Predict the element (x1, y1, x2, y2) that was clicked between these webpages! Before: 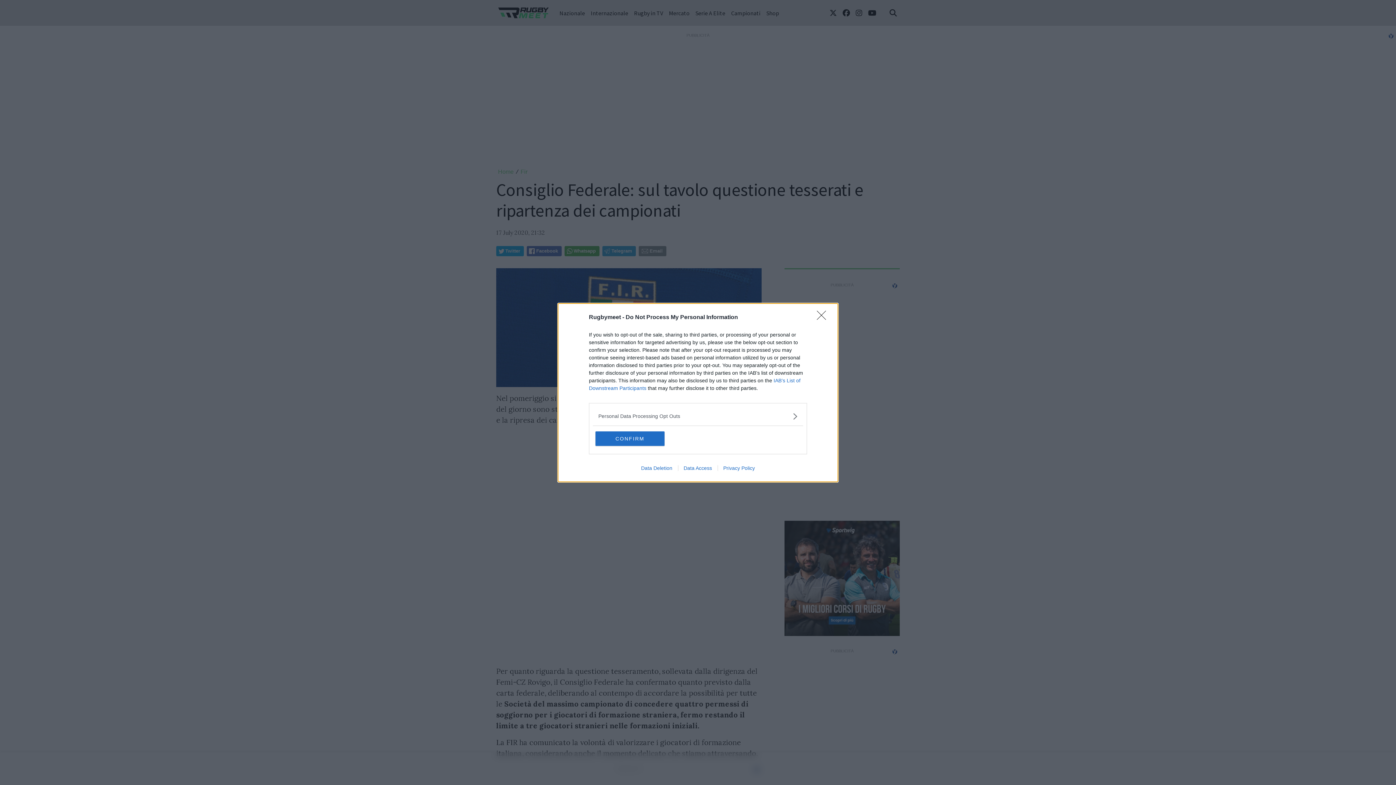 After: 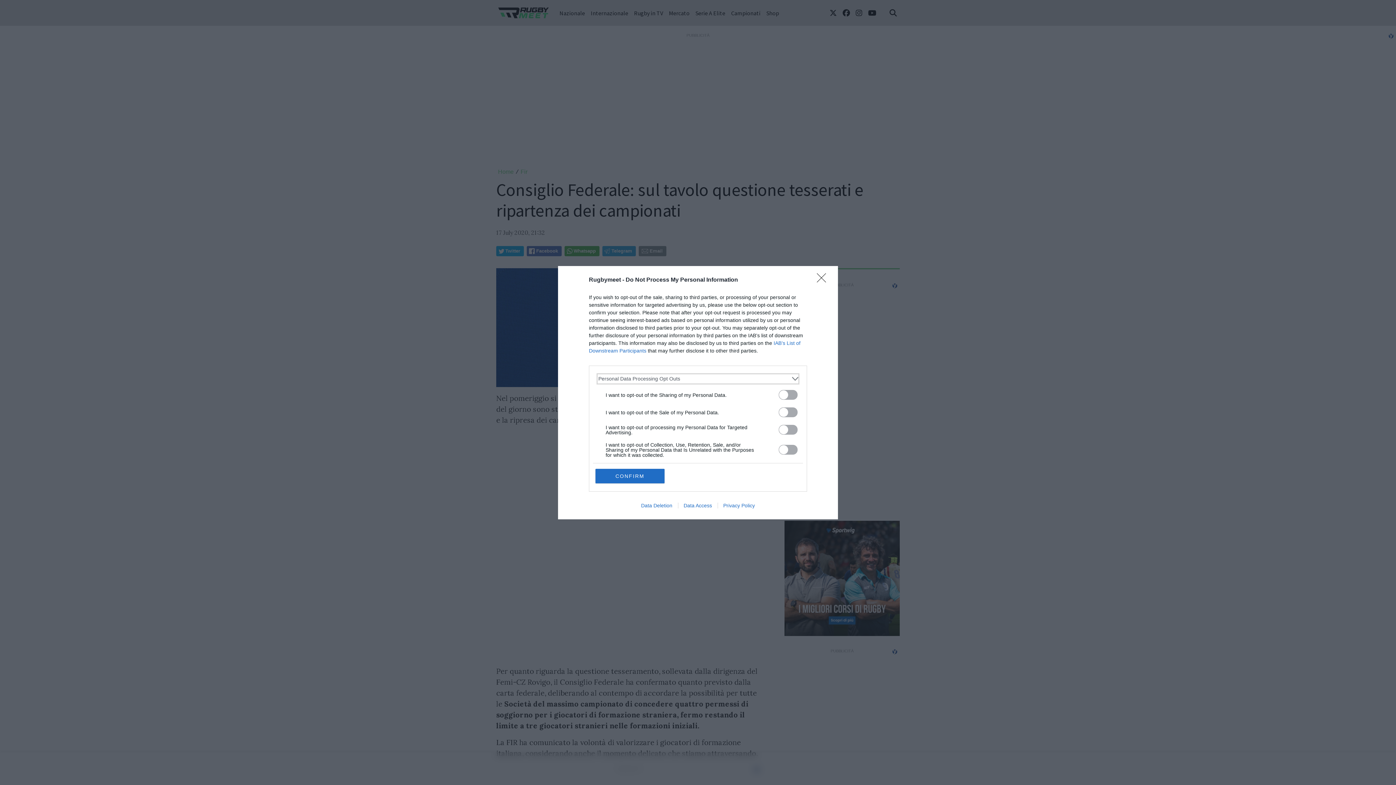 Action: label: Opt-Outs bbox: (598, 412, 797, 420)